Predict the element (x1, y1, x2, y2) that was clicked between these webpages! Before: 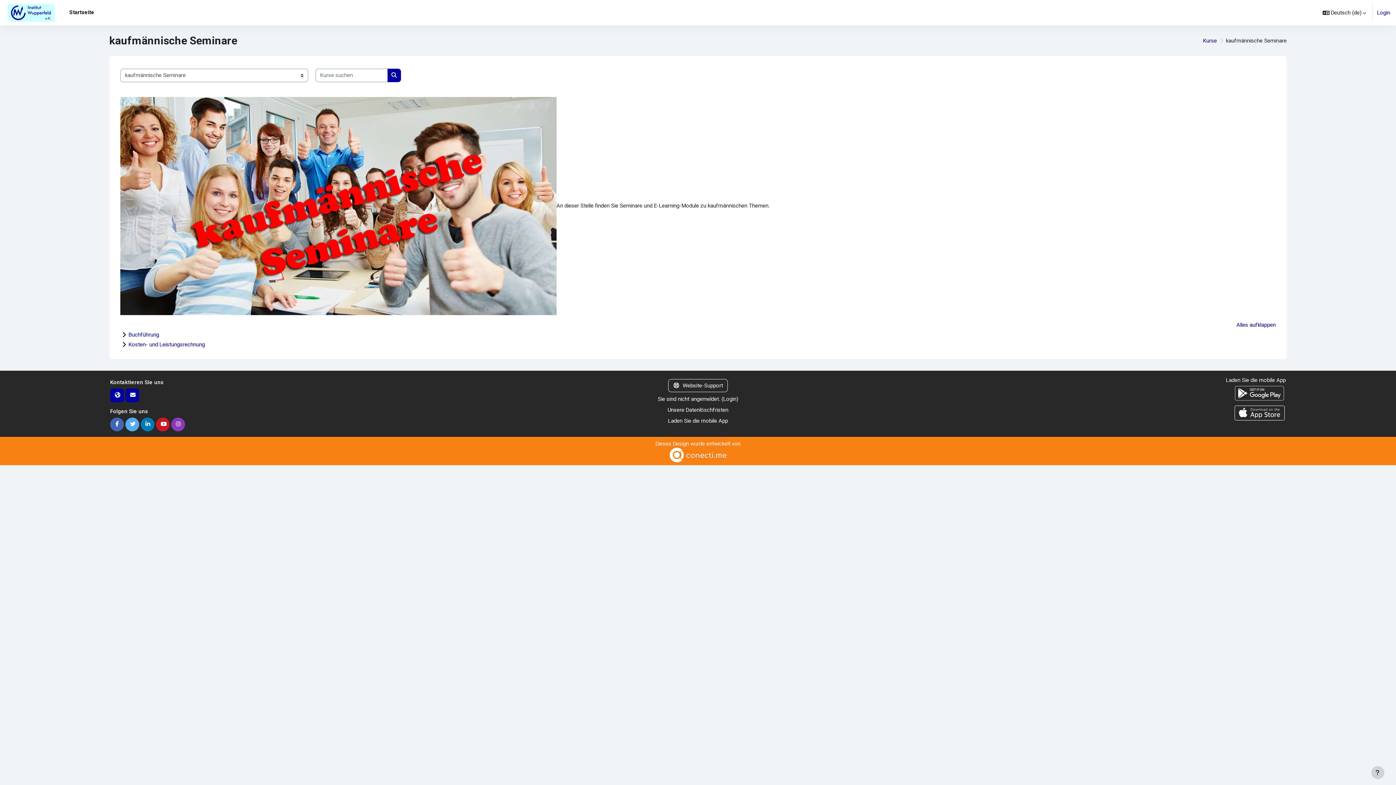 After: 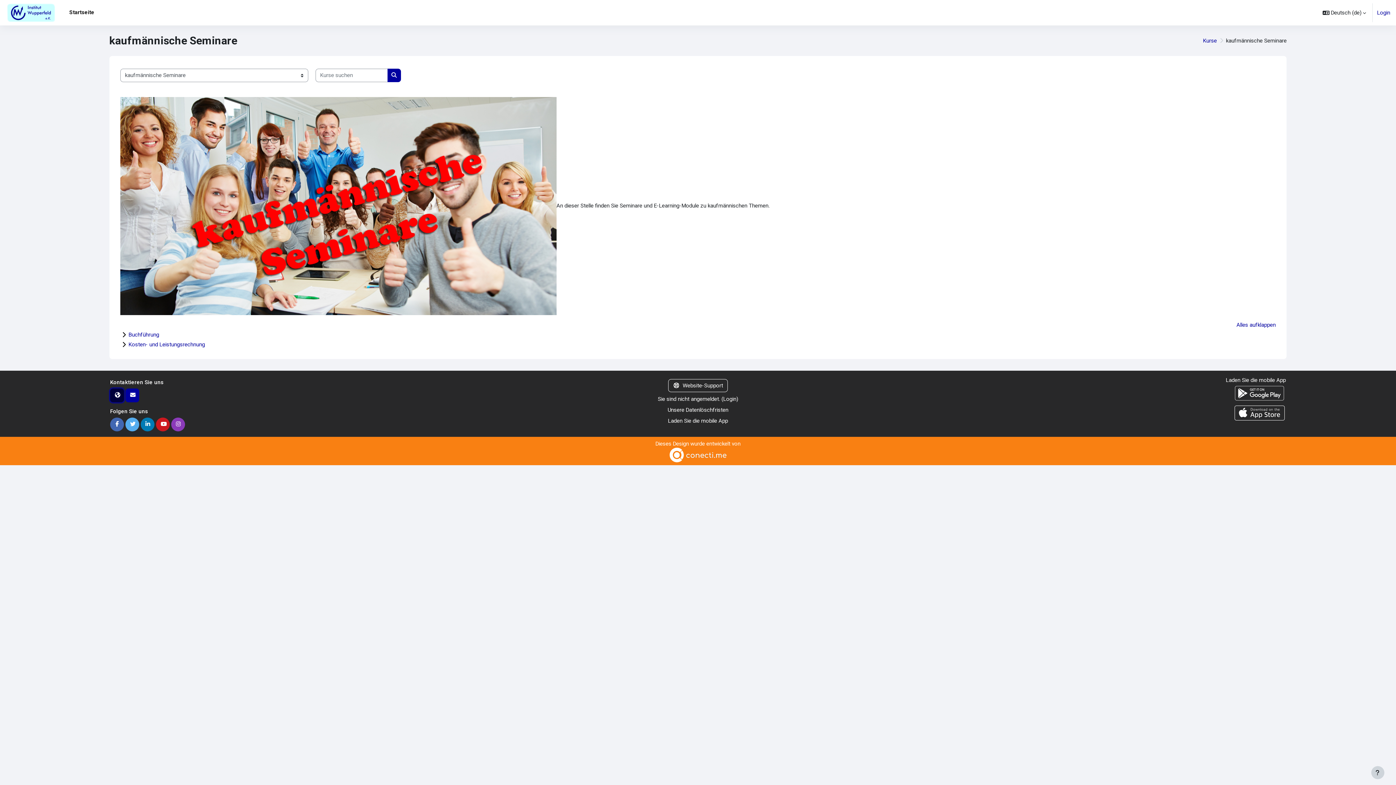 Action: bbox: (110, 388, 124, 402)